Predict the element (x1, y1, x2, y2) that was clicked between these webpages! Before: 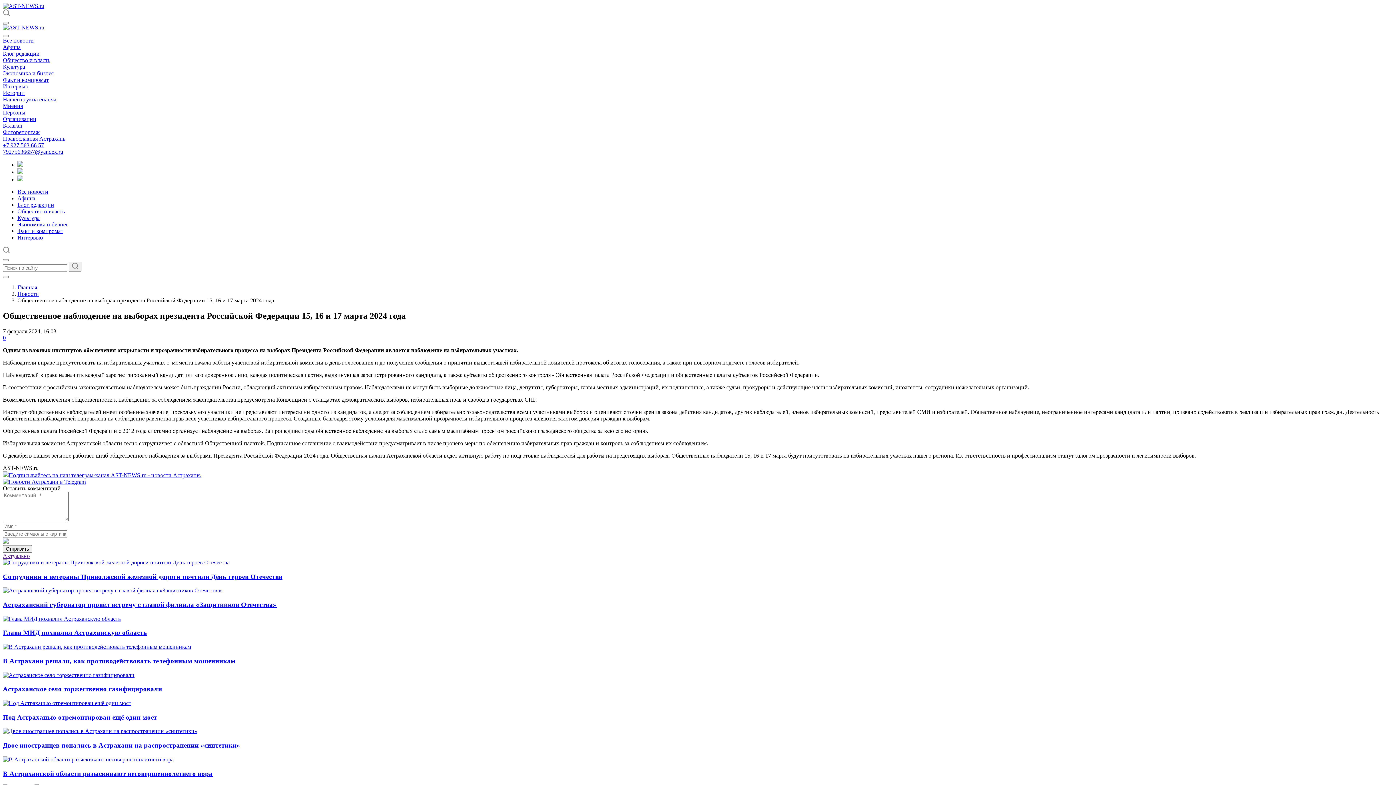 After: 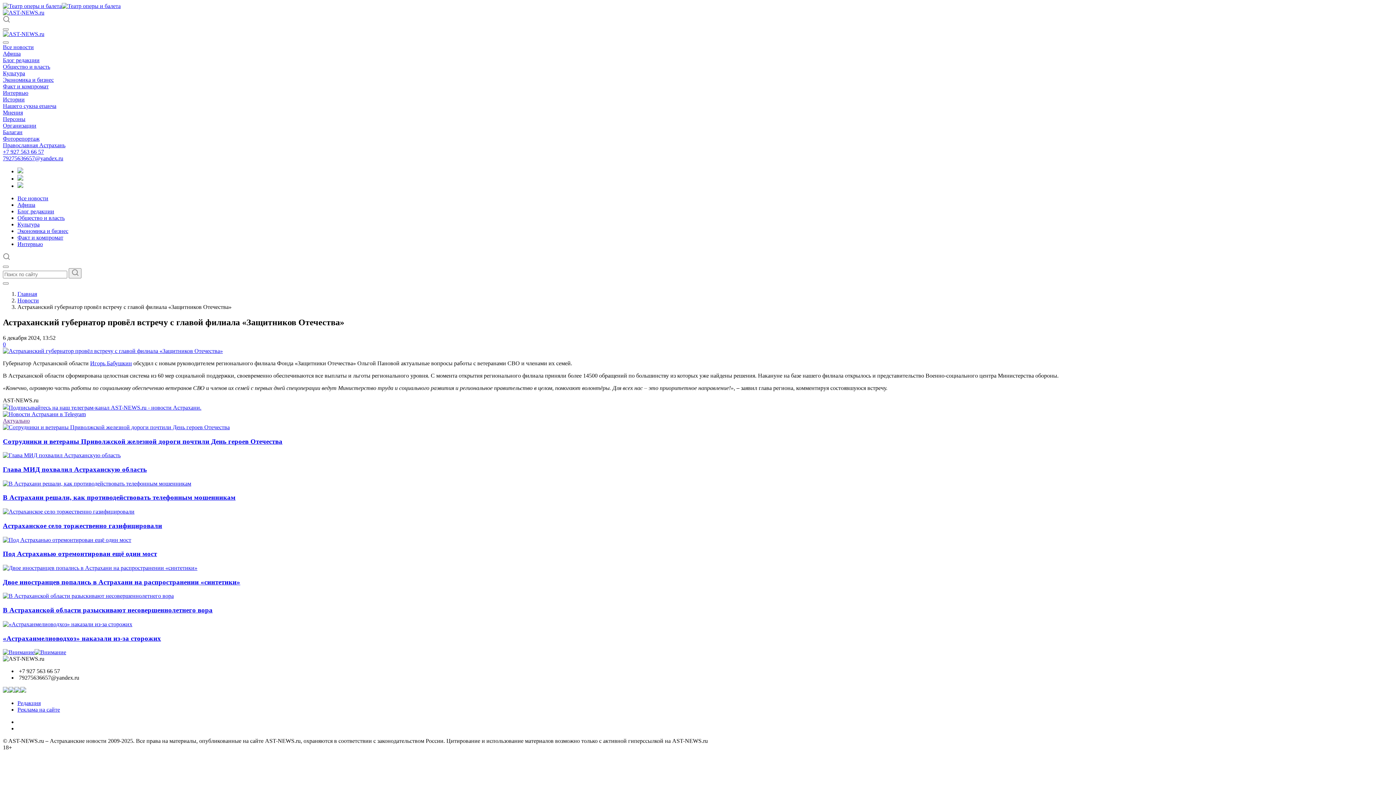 Action: bbox: (2, 587, 222, 593)